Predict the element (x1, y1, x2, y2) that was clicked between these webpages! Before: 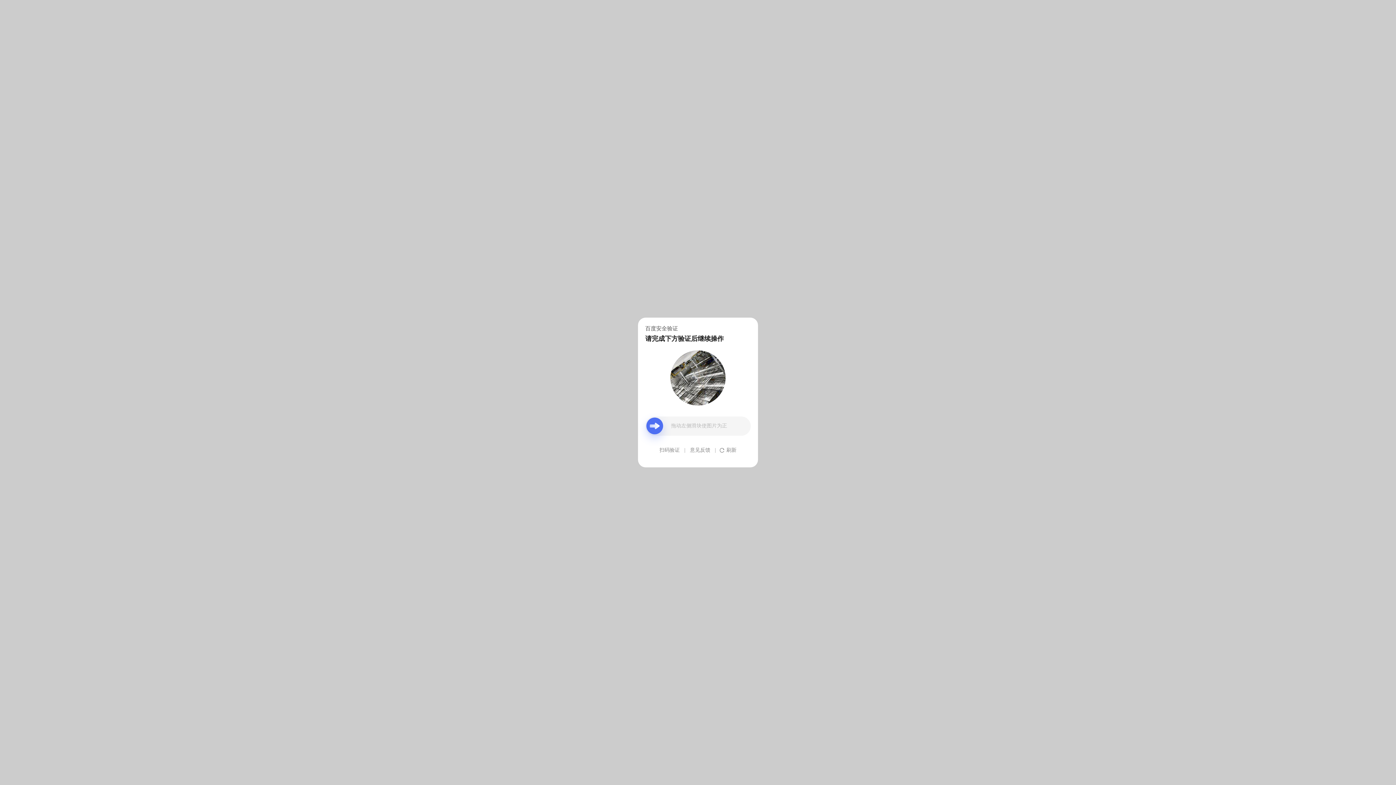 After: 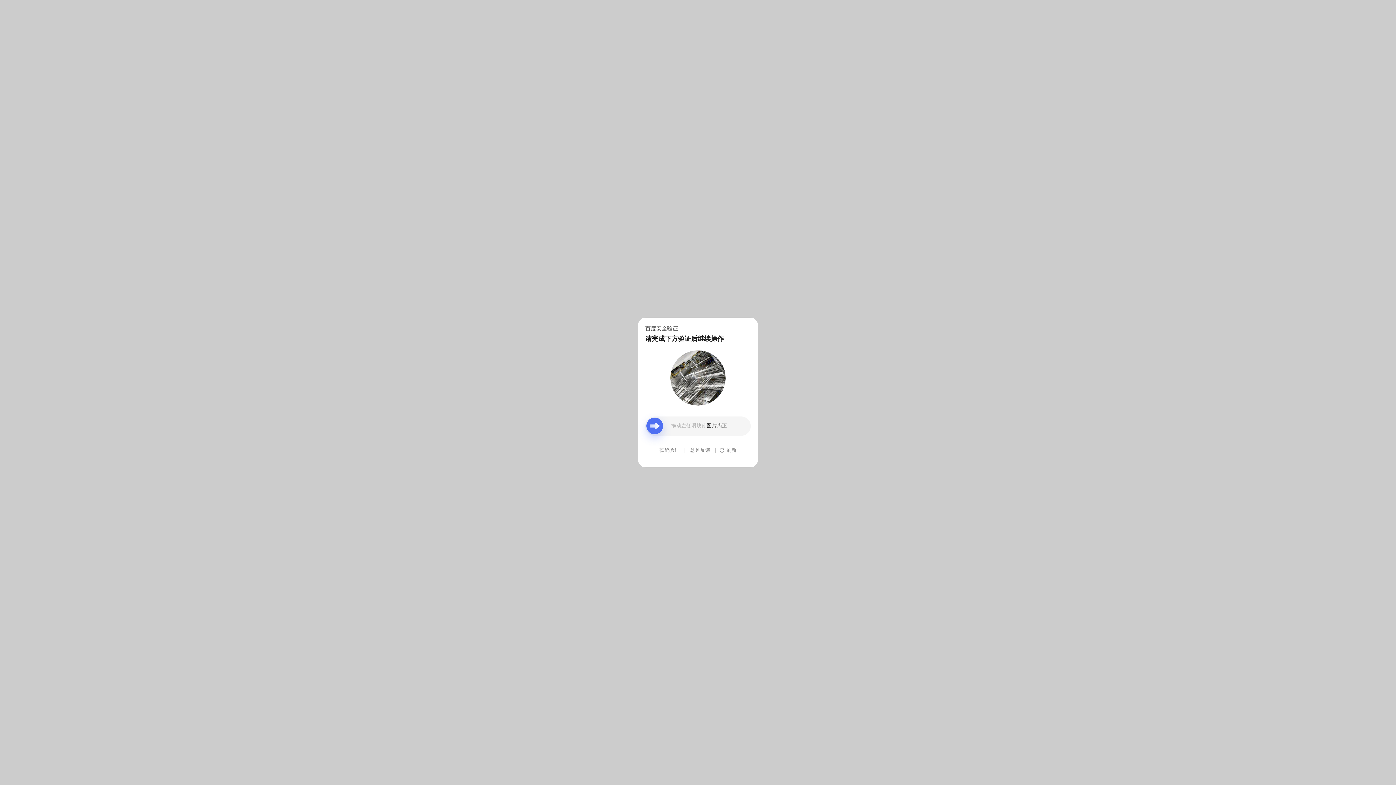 Action: label: 意见反馈 bbox: (690, 439, 710, 461)